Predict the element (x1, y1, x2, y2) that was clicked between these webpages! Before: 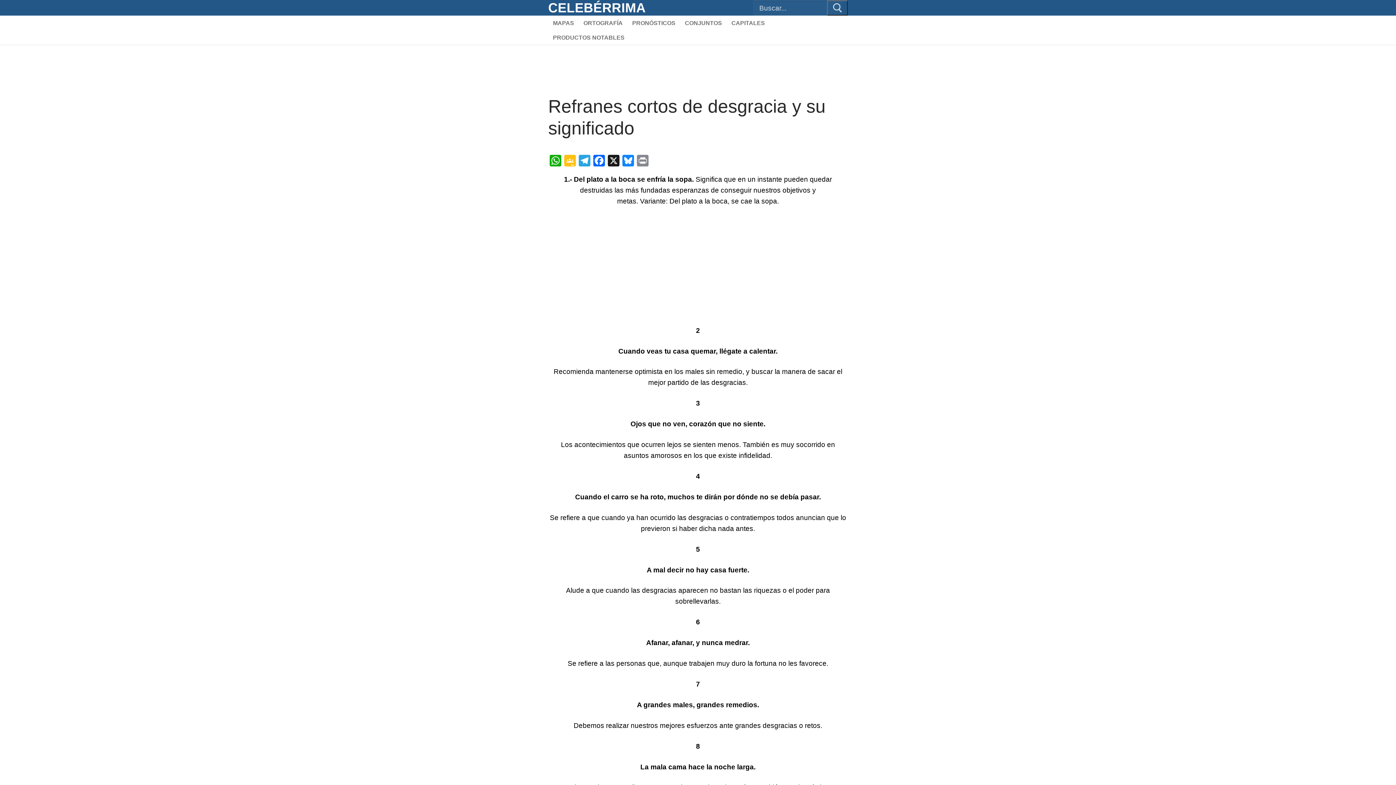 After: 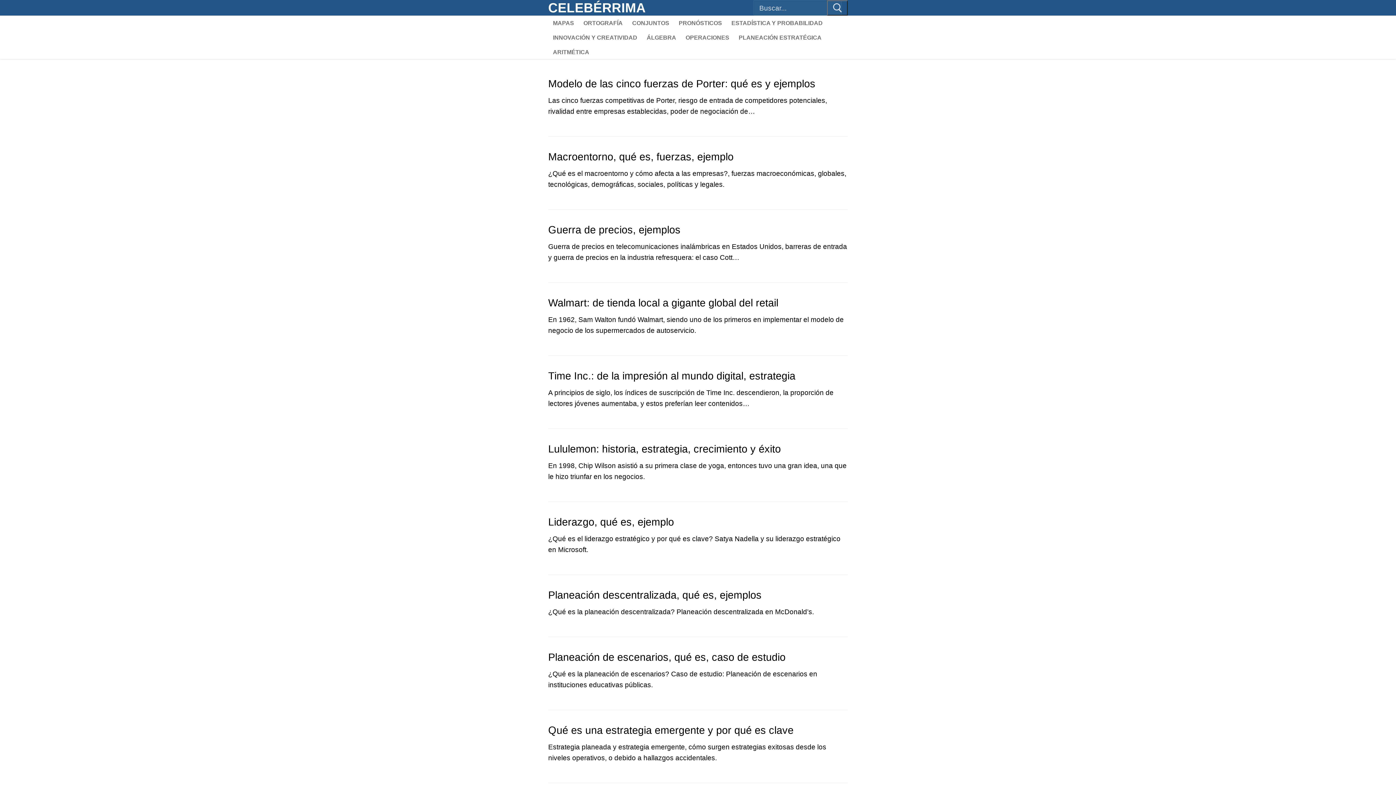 Action: label: CELEBÉRRIMA bbox: (548, 0, 645, 15)